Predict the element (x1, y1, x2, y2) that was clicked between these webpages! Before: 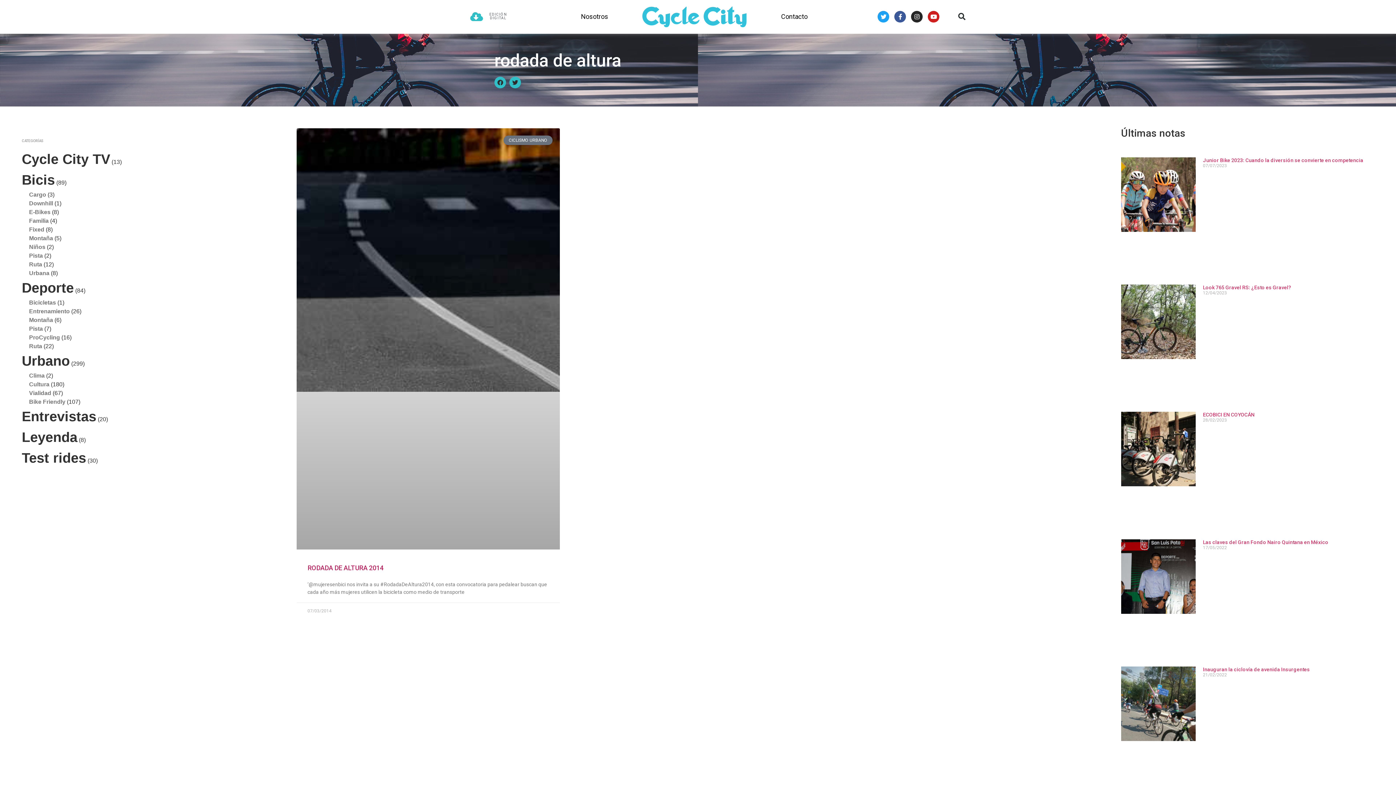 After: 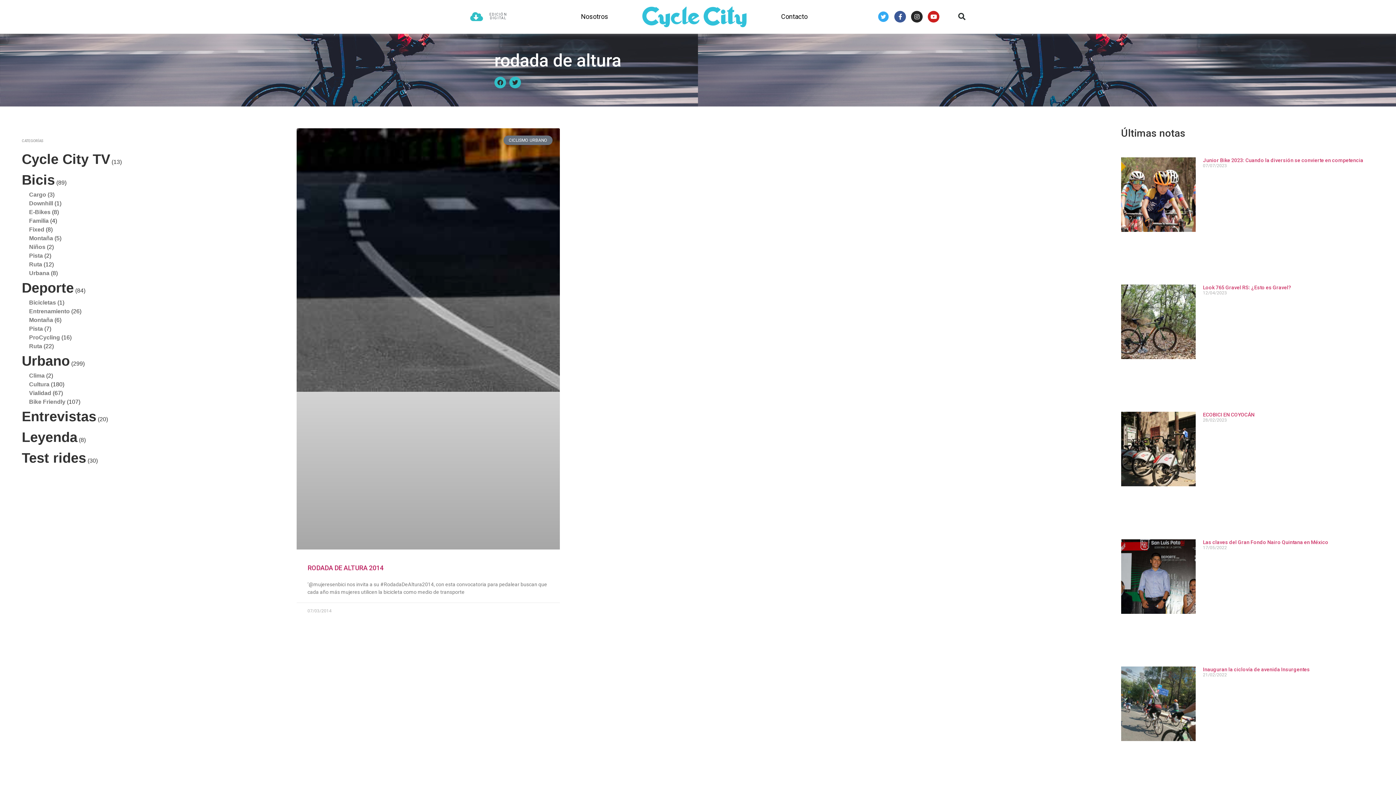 Action: bbox: (877, 10, 889, 22) label: Twitter